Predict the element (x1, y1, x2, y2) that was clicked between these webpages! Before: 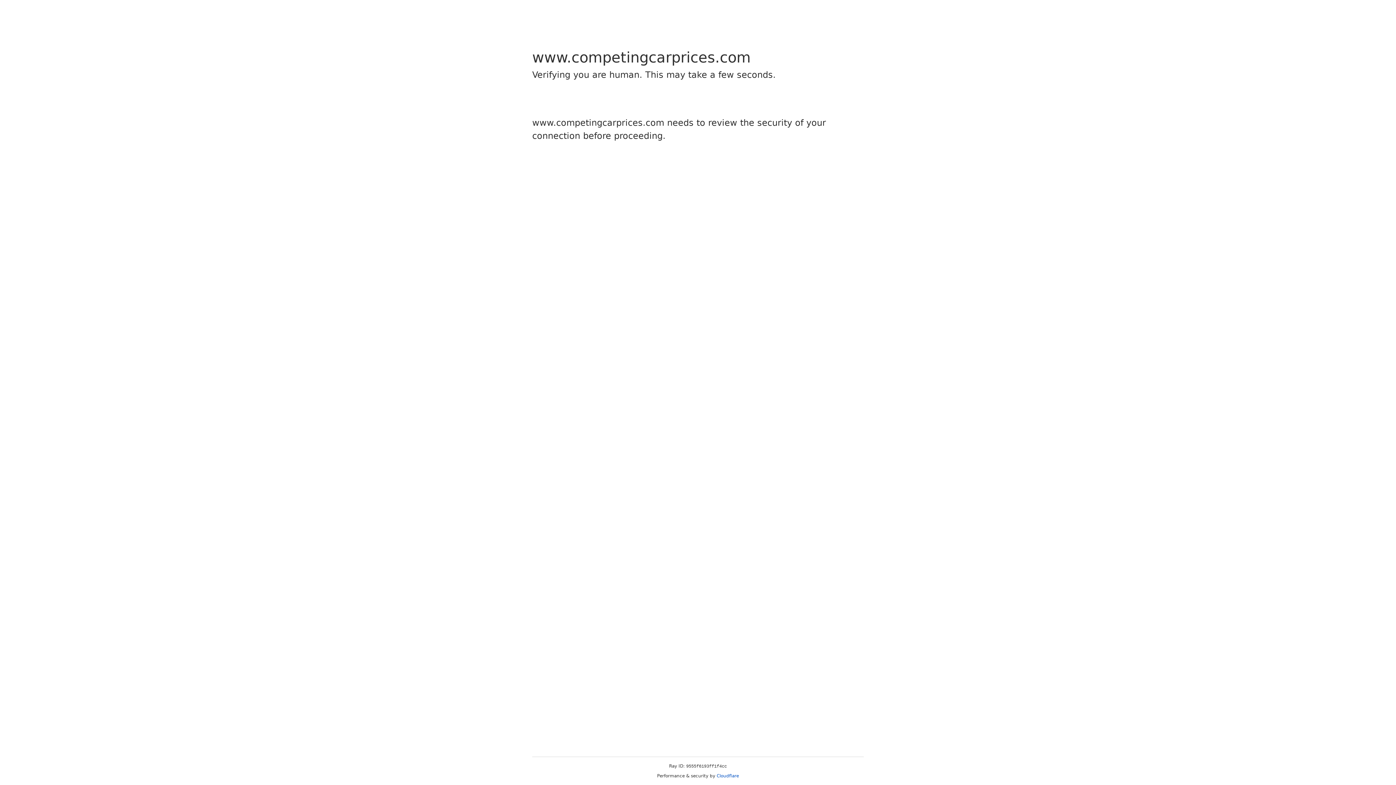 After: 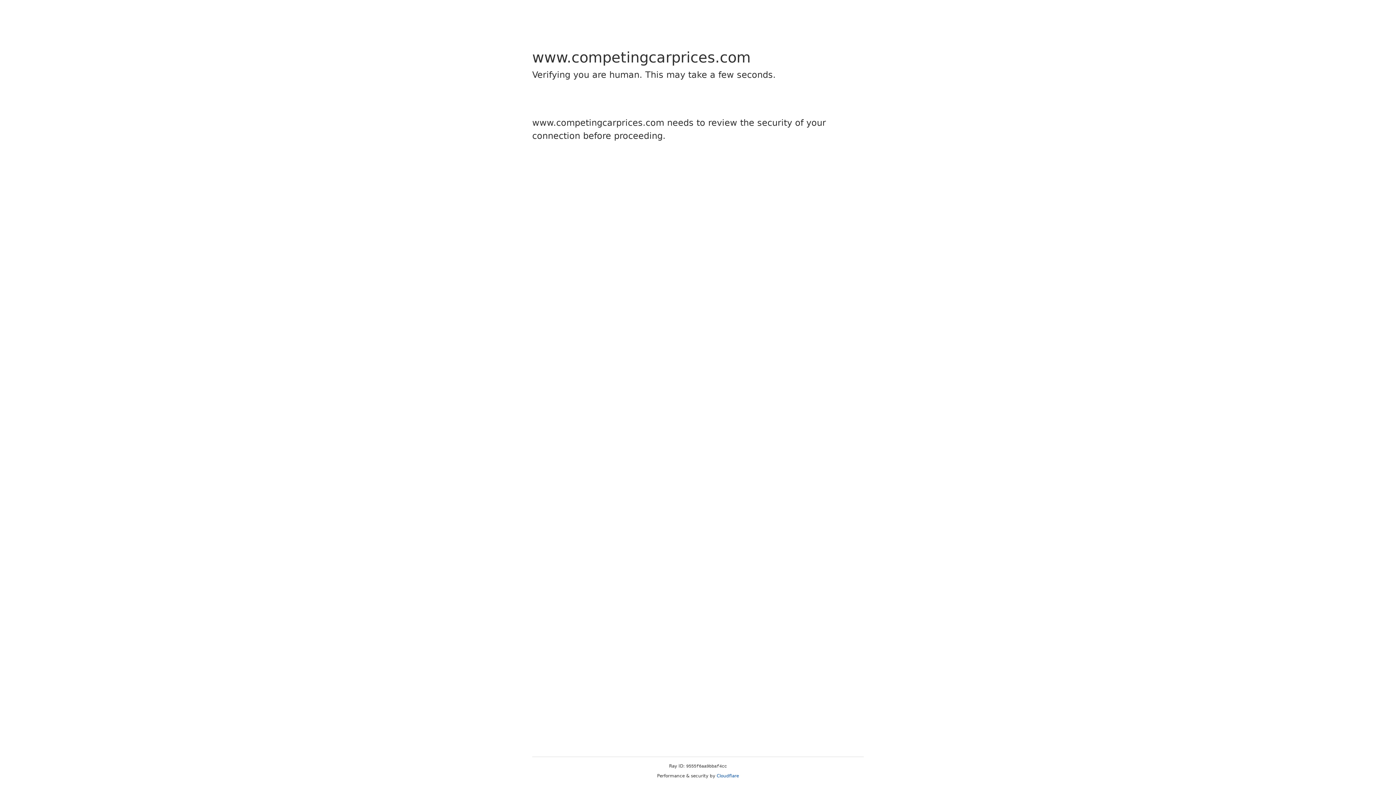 Action: label: Cloudflare bbox: (716, 773, 739, 778)